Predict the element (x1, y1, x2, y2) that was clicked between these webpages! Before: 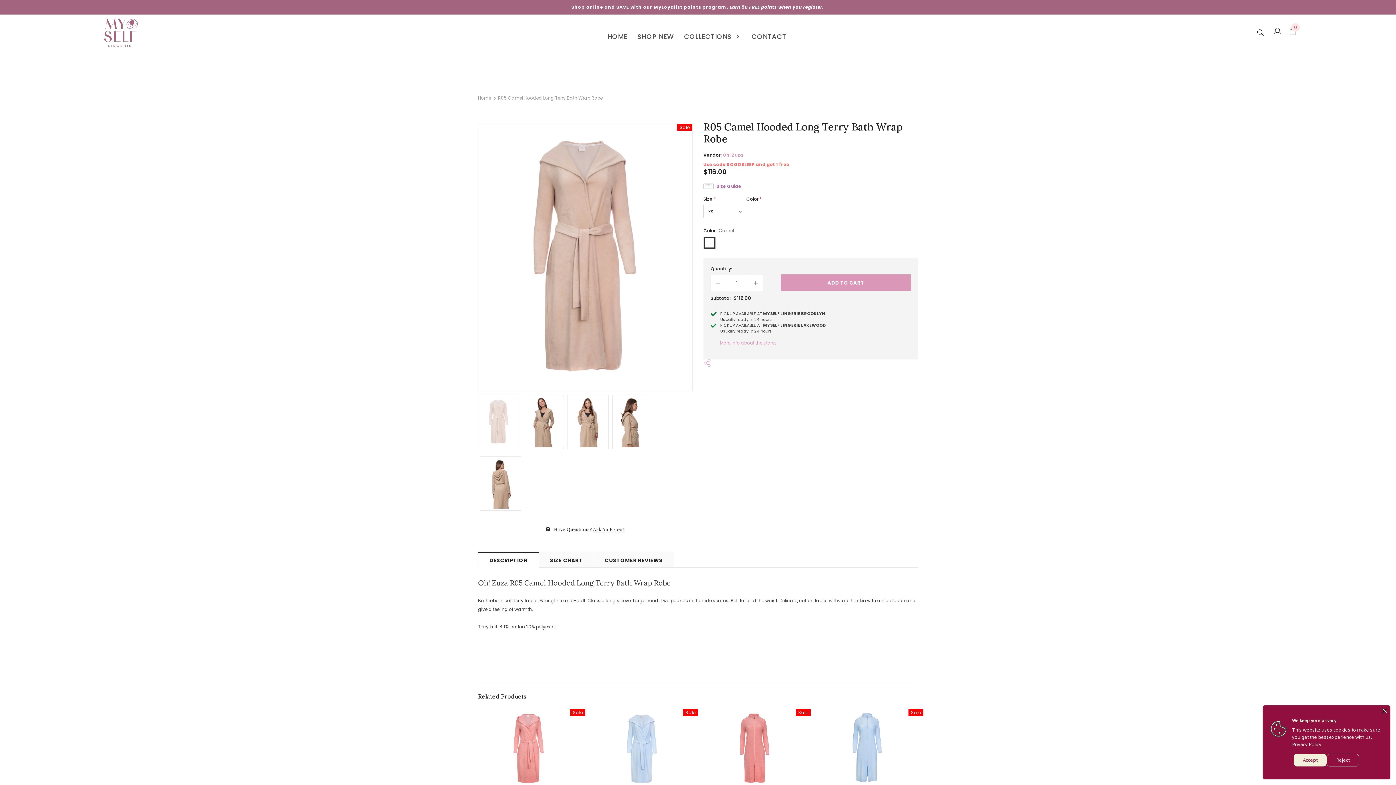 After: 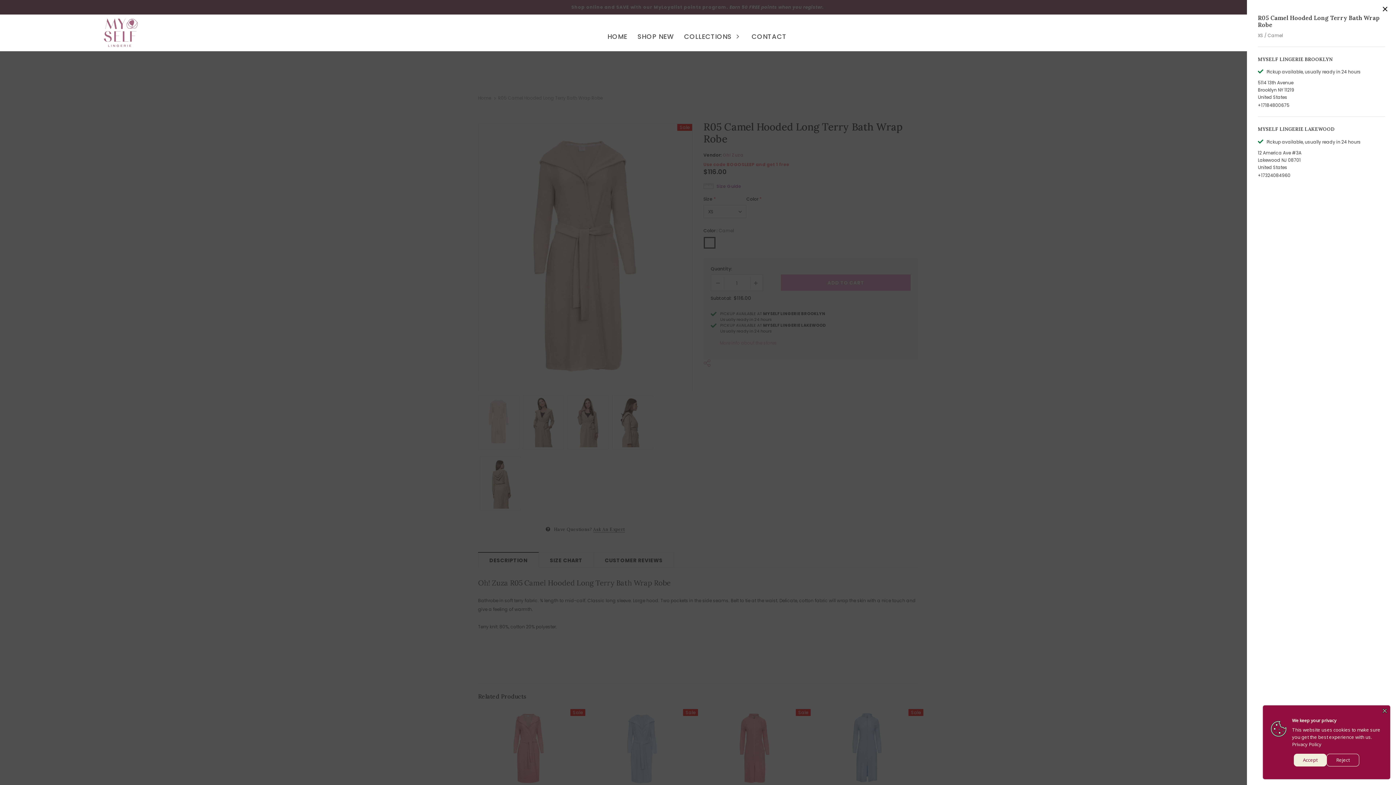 Action: bbox: (720, 340, 777, 346) label: More info about the stores